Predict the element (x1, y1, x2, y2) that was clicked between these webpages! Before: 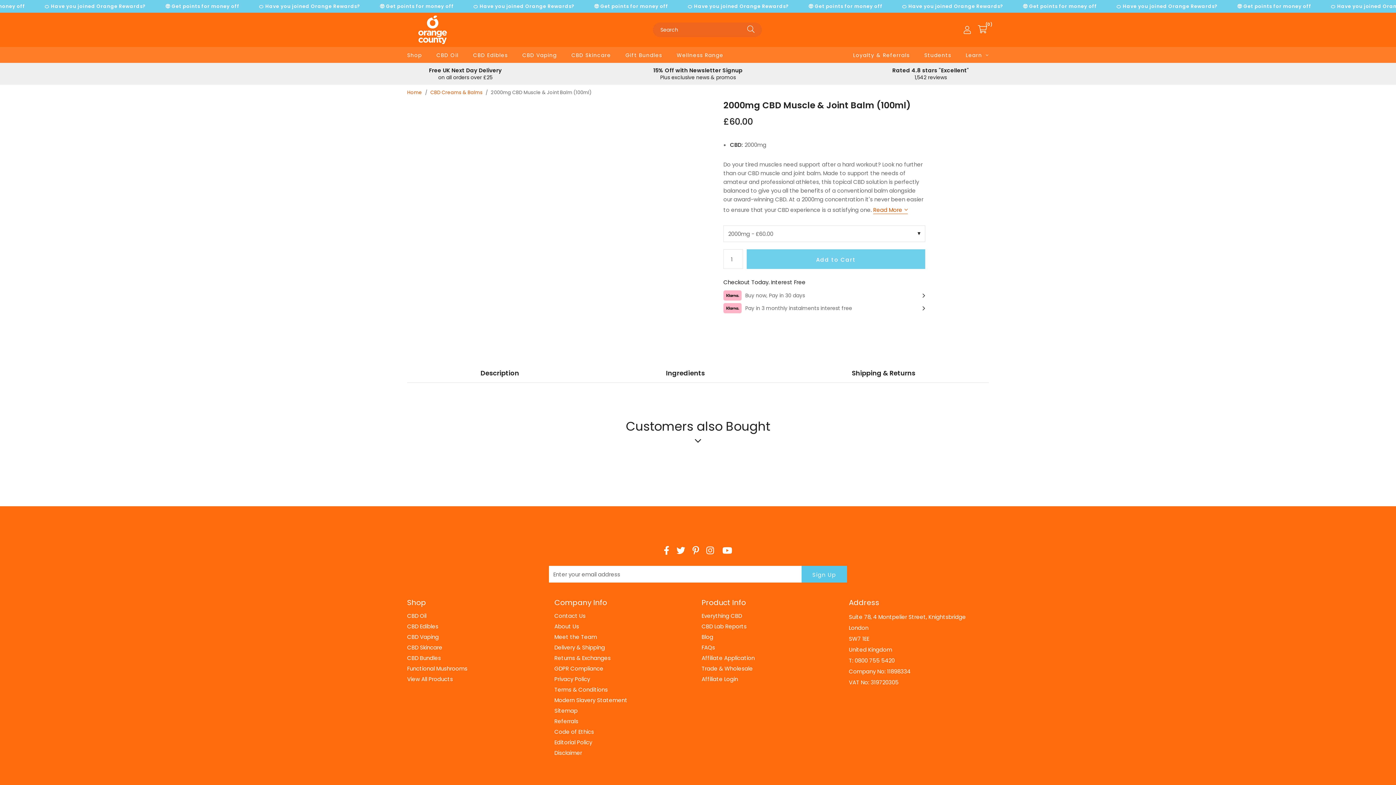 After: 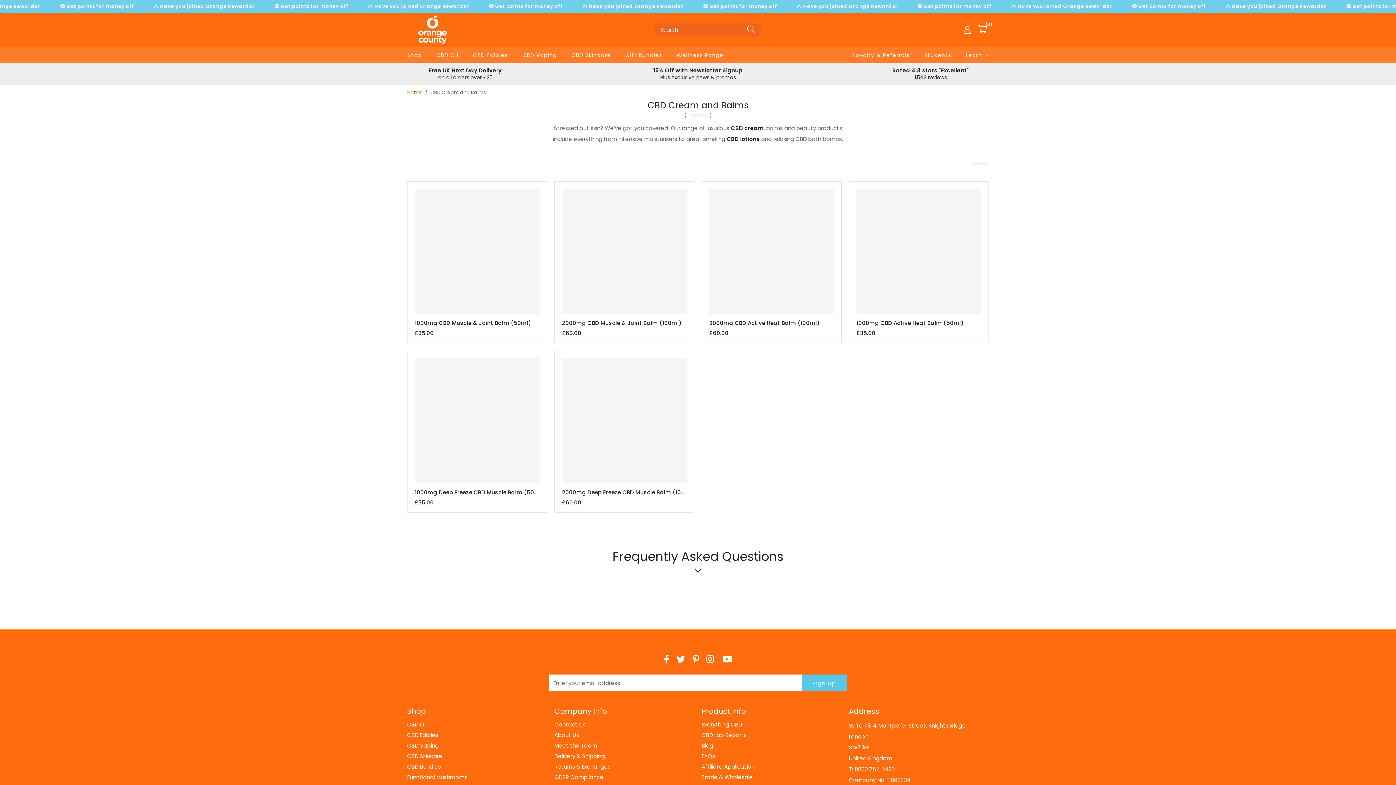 Action: bbox: (564, 46, 618, 62) label: CBD Skincare